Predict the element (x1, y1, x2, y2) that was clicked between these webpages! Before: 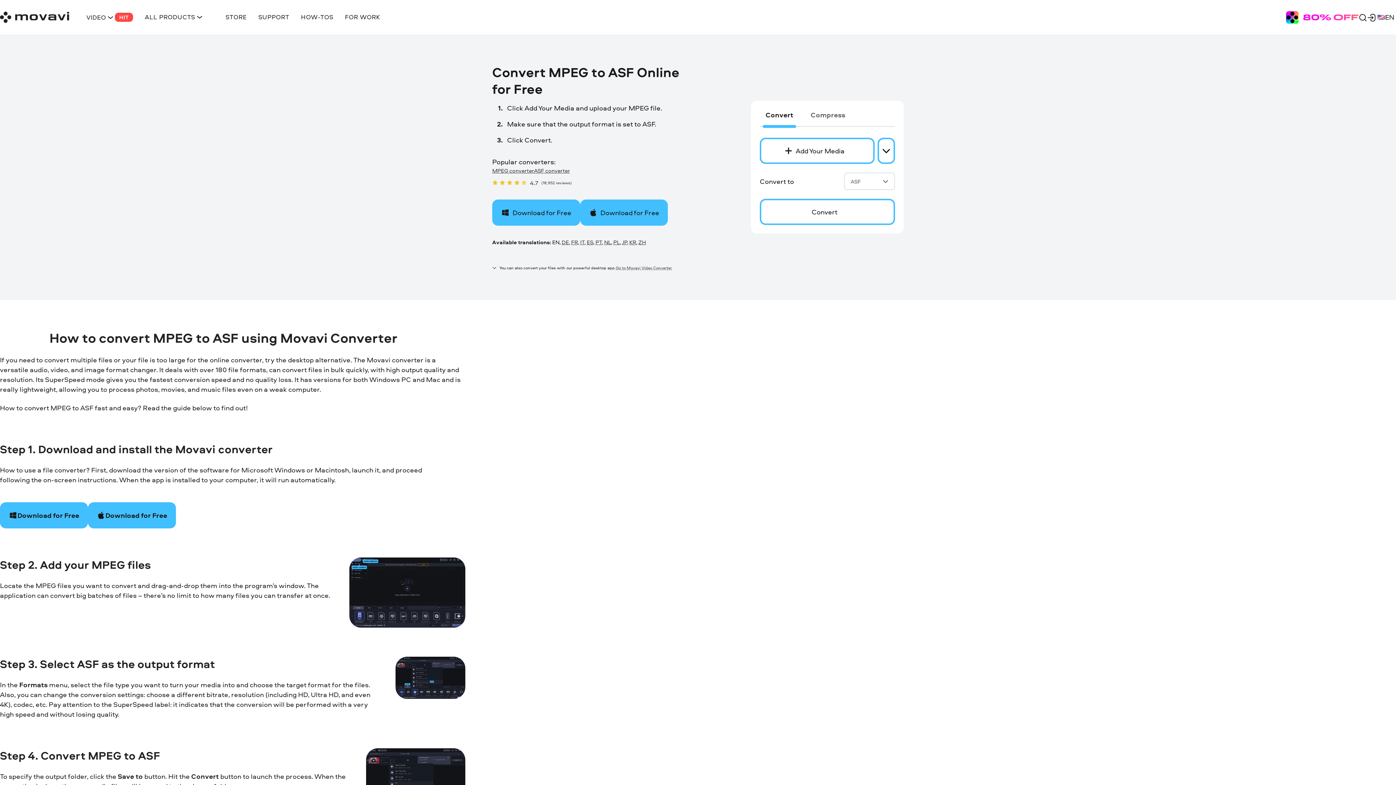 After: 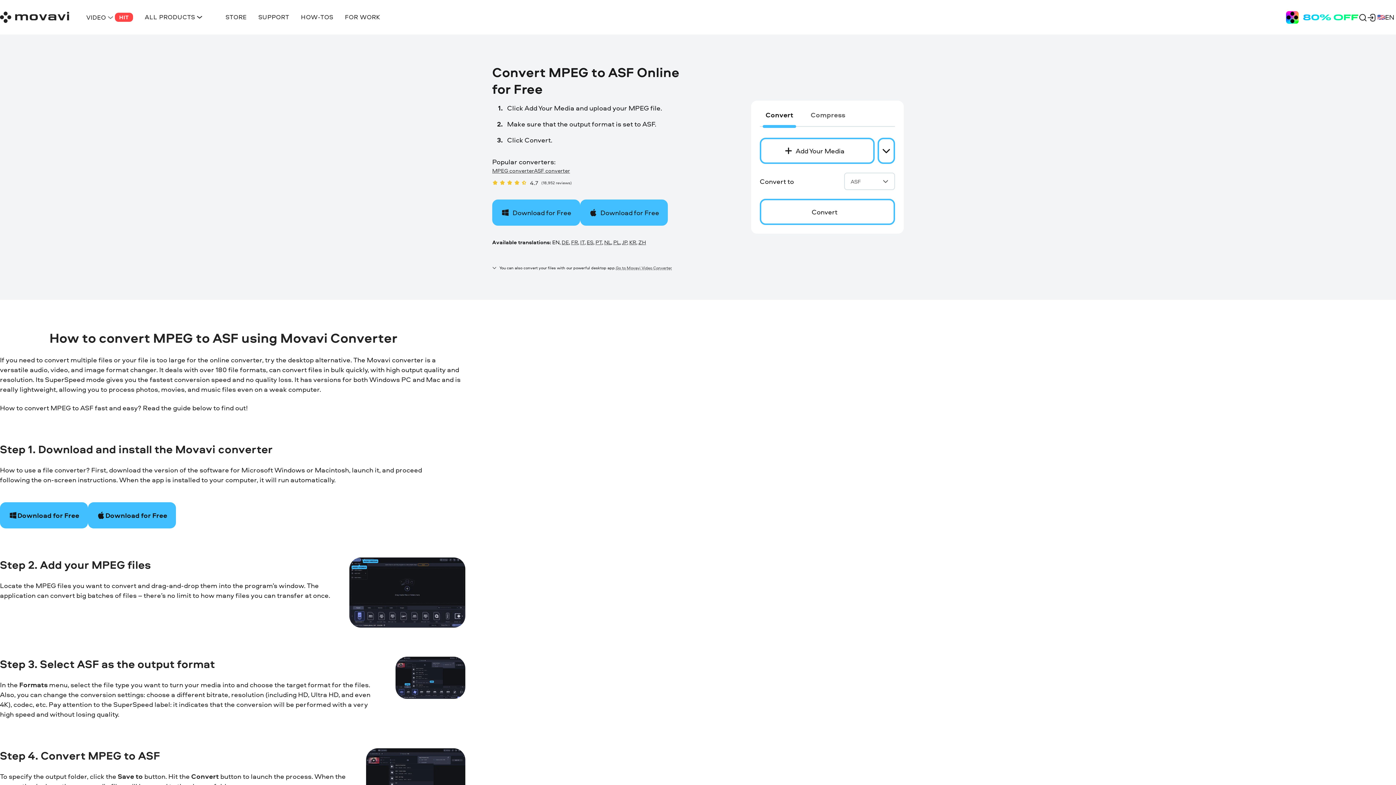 Action: label: VIDEO
HIT bbox: (80, 9, 139, 24)